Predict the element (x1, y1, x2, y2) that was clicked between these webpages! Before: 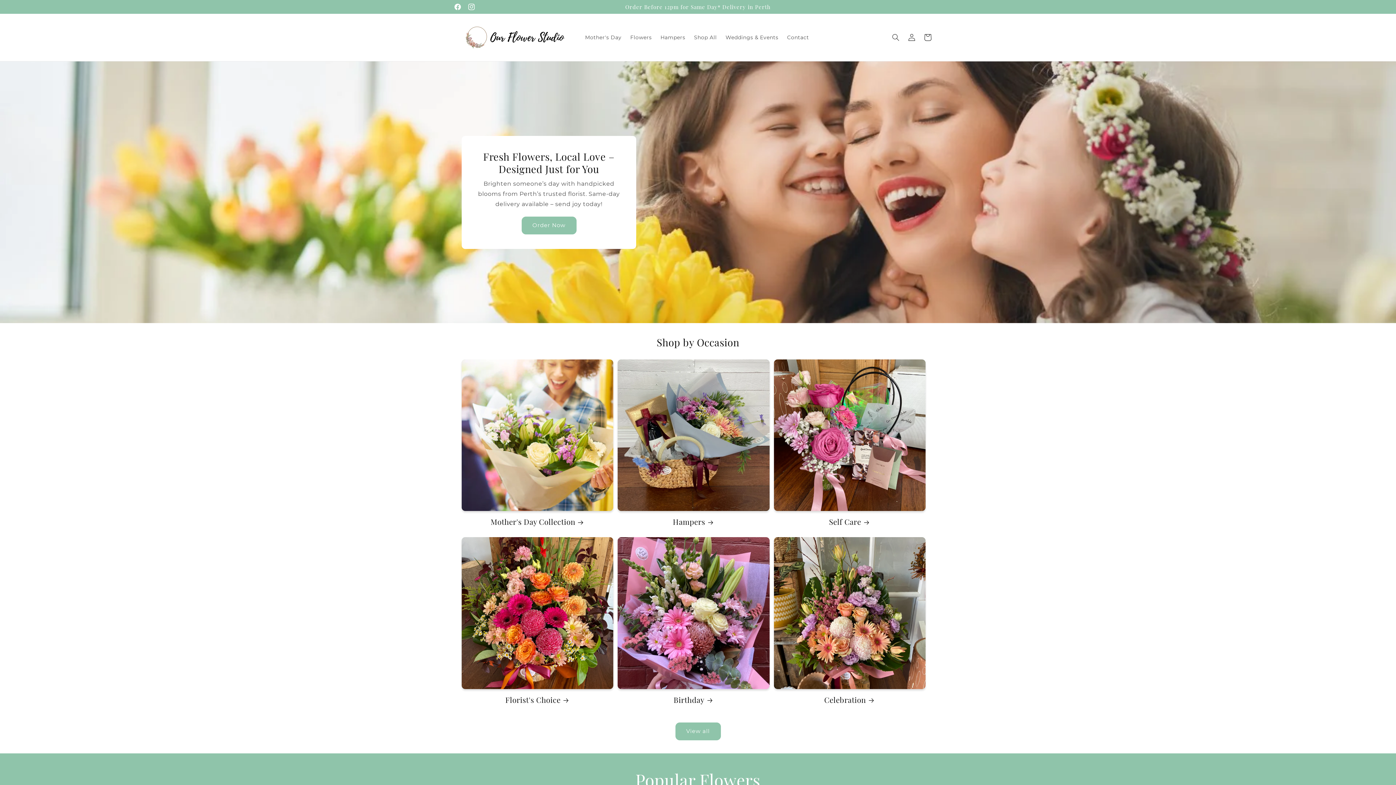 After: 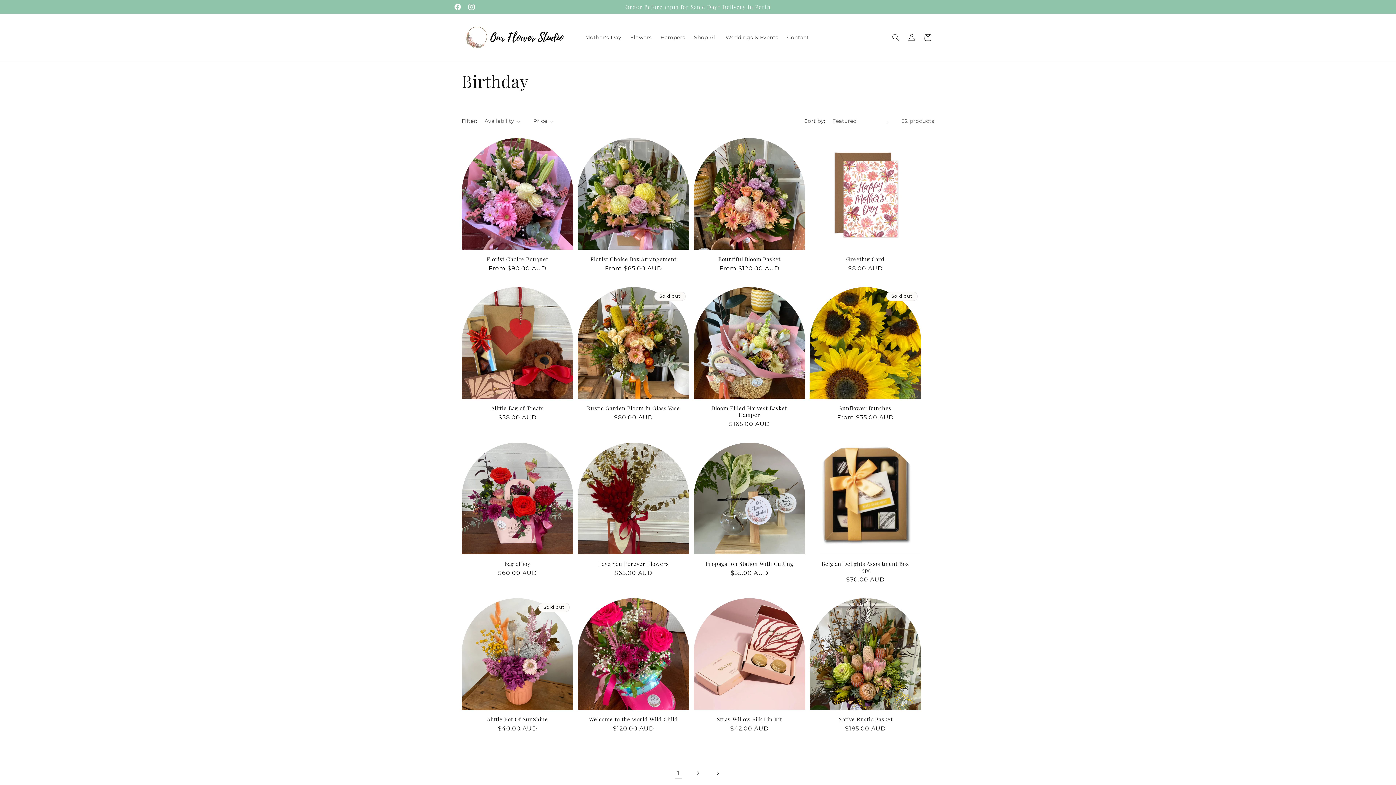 Action: bbox: (617, 695, 769, 704) label: Birthday